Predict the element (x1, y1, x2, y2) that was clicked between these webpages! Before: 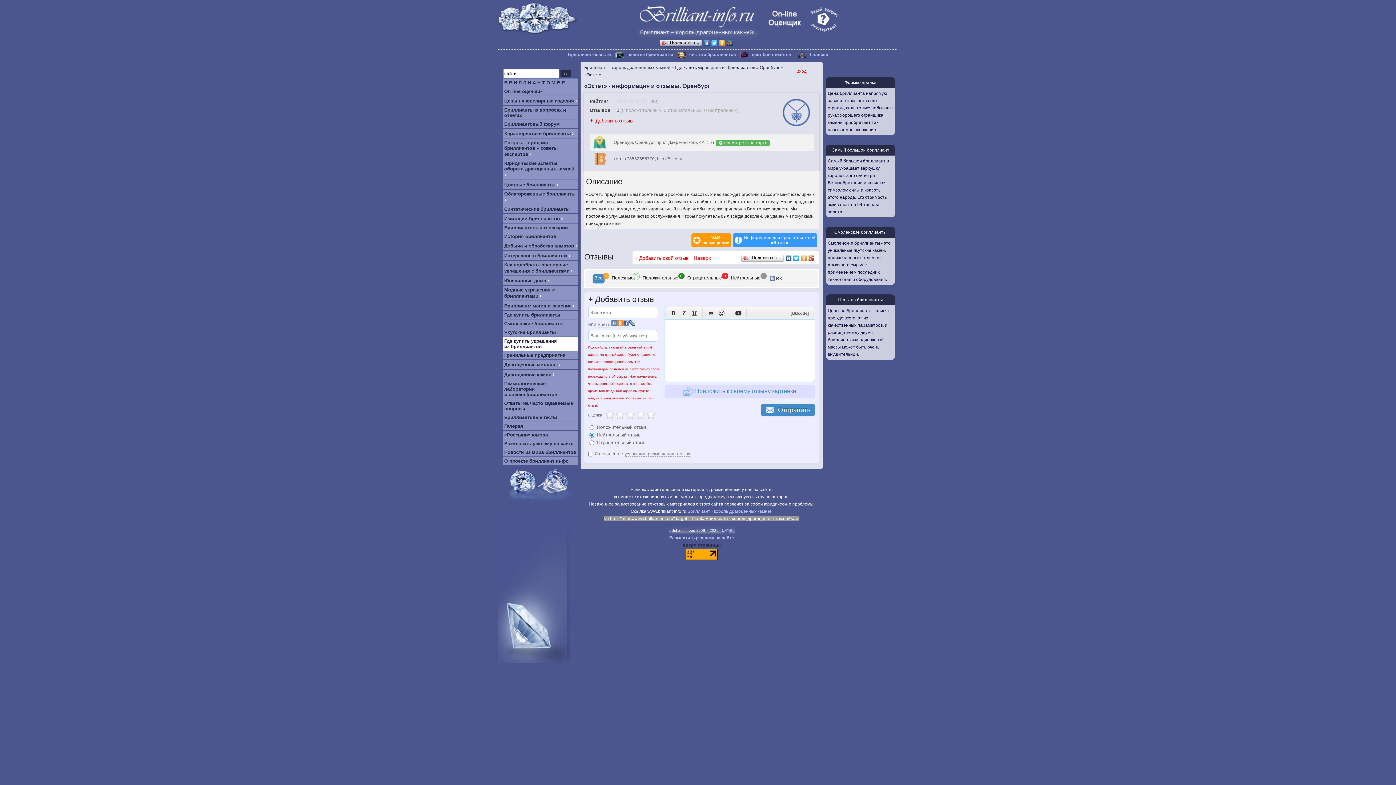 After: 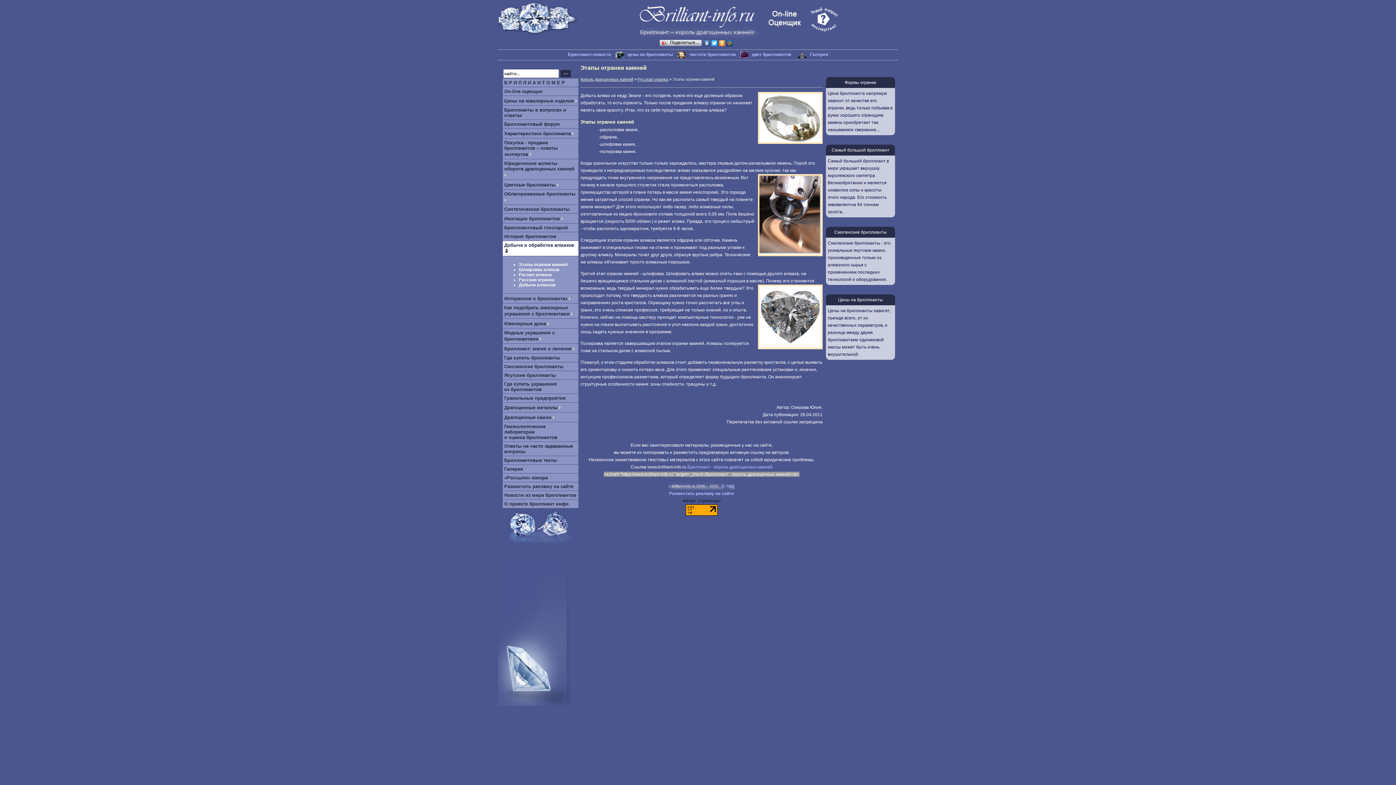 Action: label: Добыча и обработка алмазов bbox: (504, 243, 574, 248)